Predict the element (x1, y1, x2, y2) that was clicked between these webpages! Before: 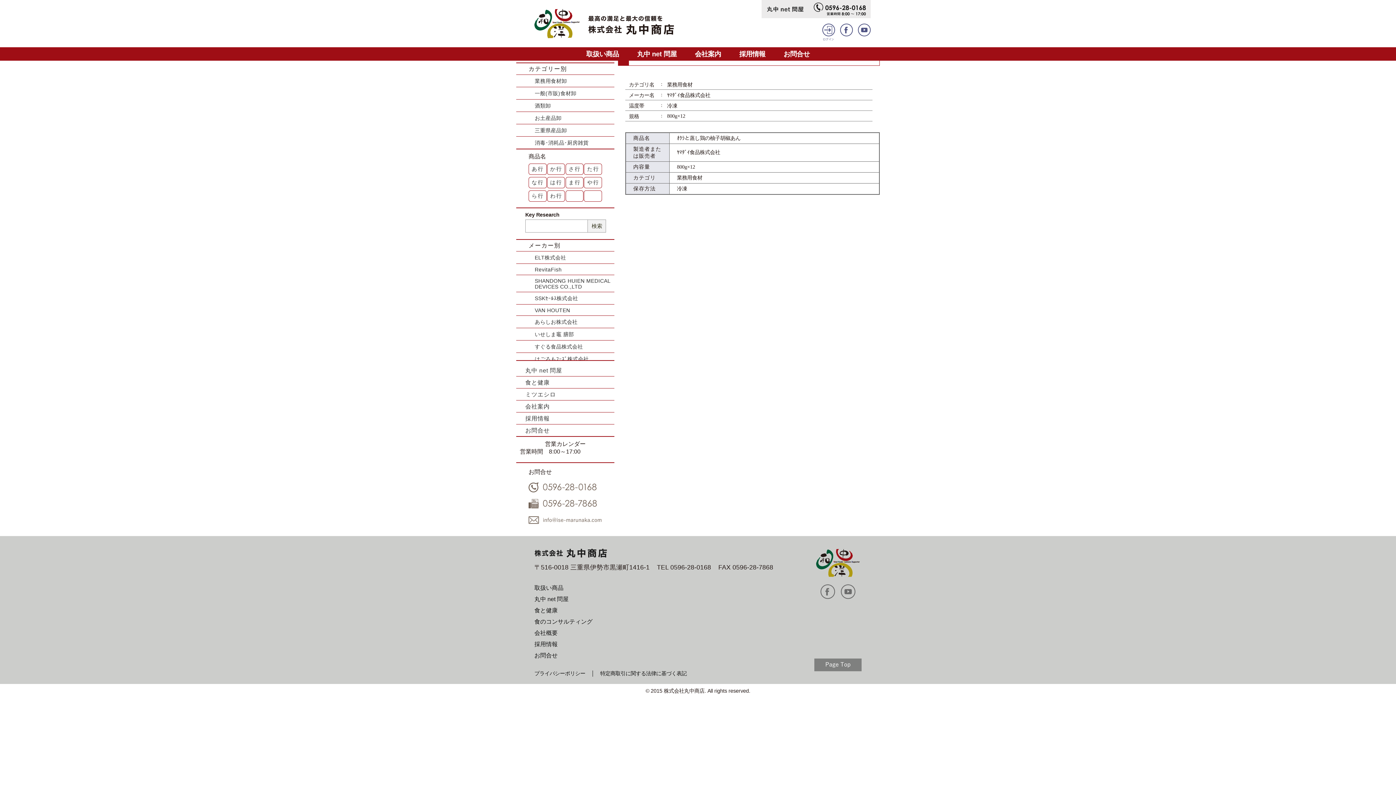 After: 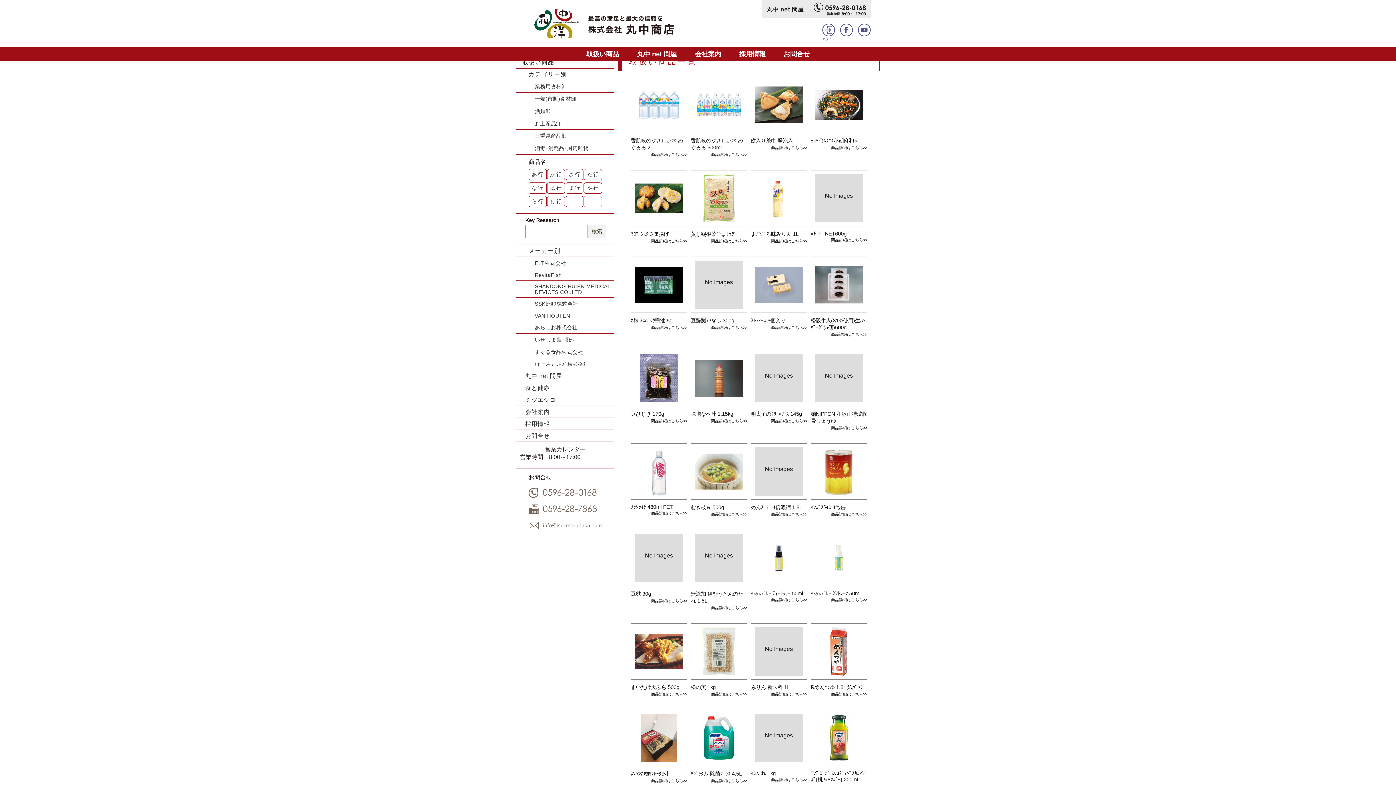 Action: label: ま行 bbox: (565, 177, 583, 188)